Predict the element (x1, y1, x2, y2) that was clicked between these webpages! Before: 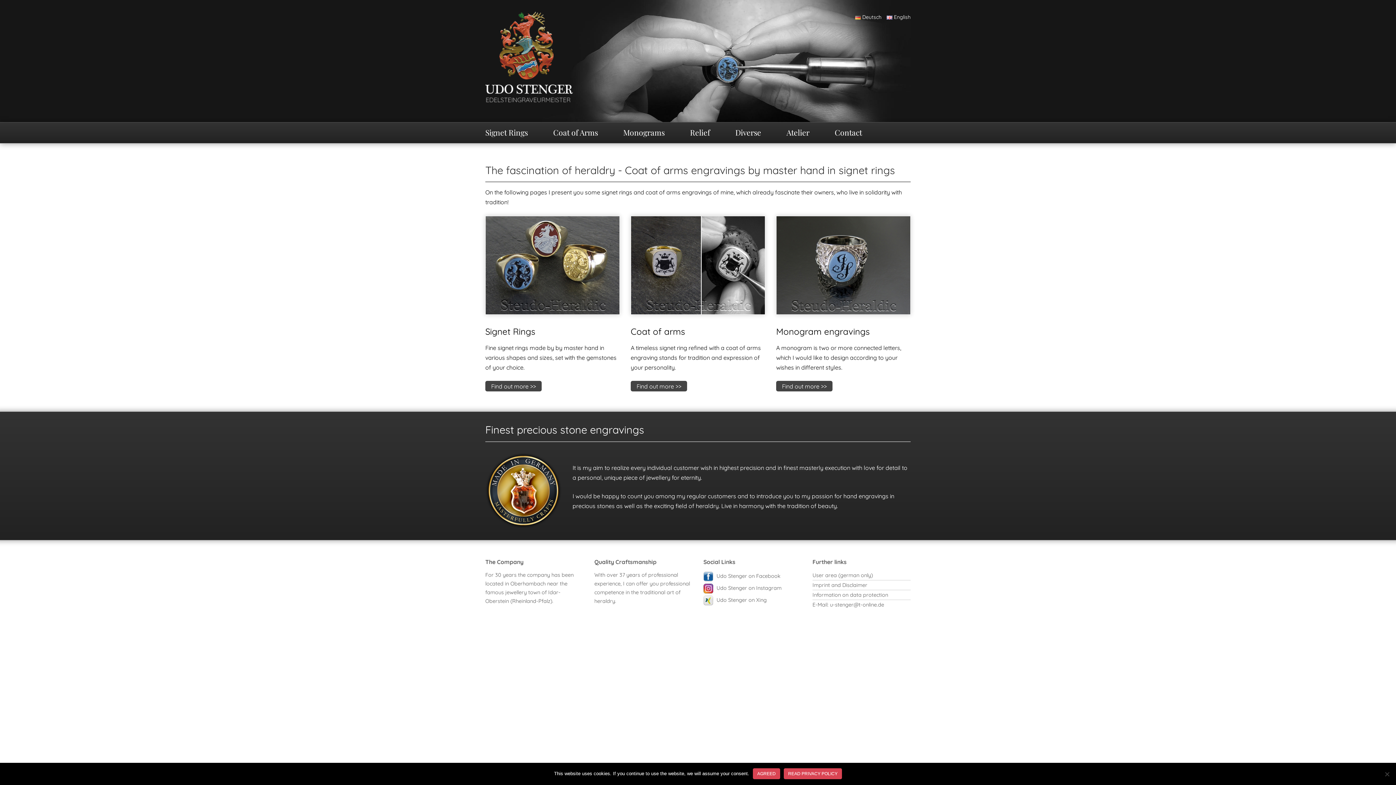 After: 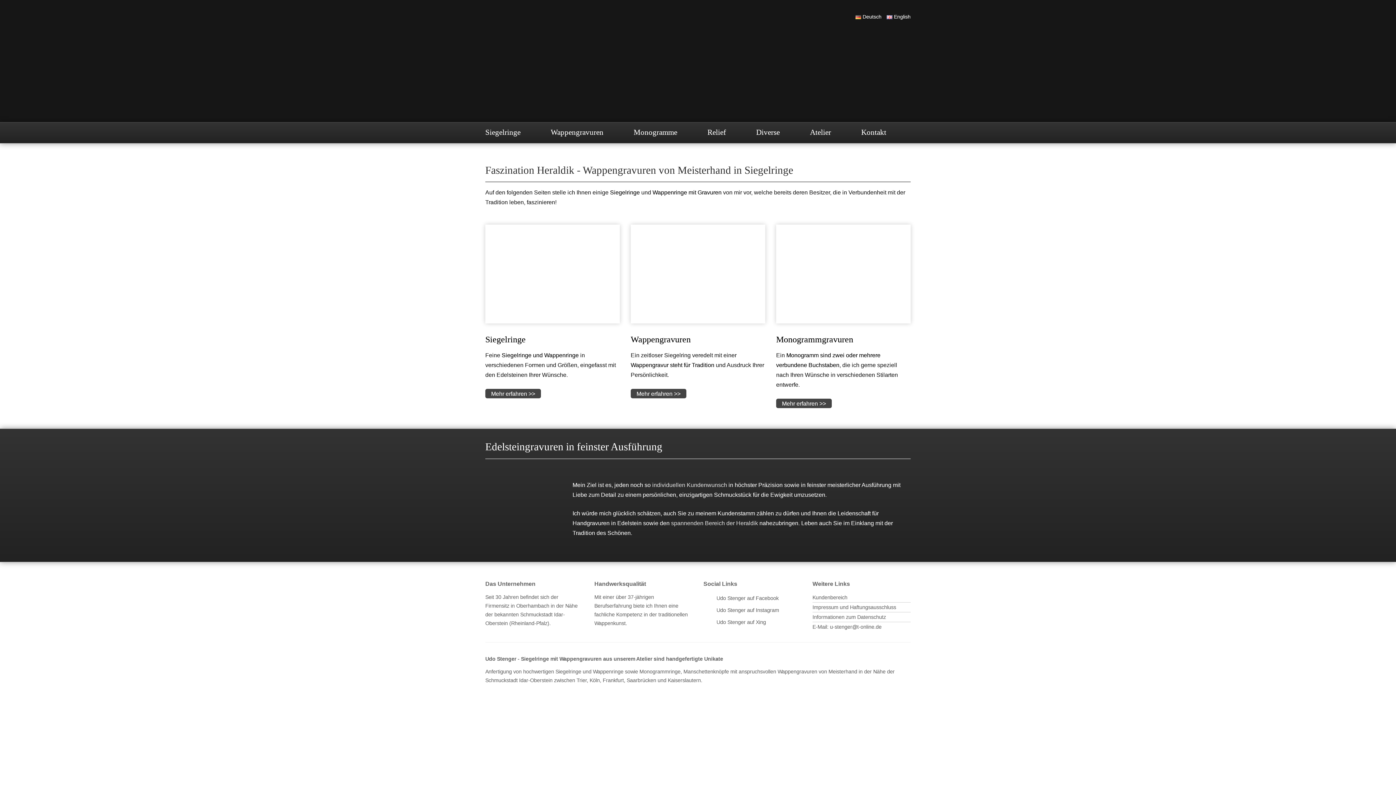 Action: bbox: (850, 13, 881, 20) label: Deutsch